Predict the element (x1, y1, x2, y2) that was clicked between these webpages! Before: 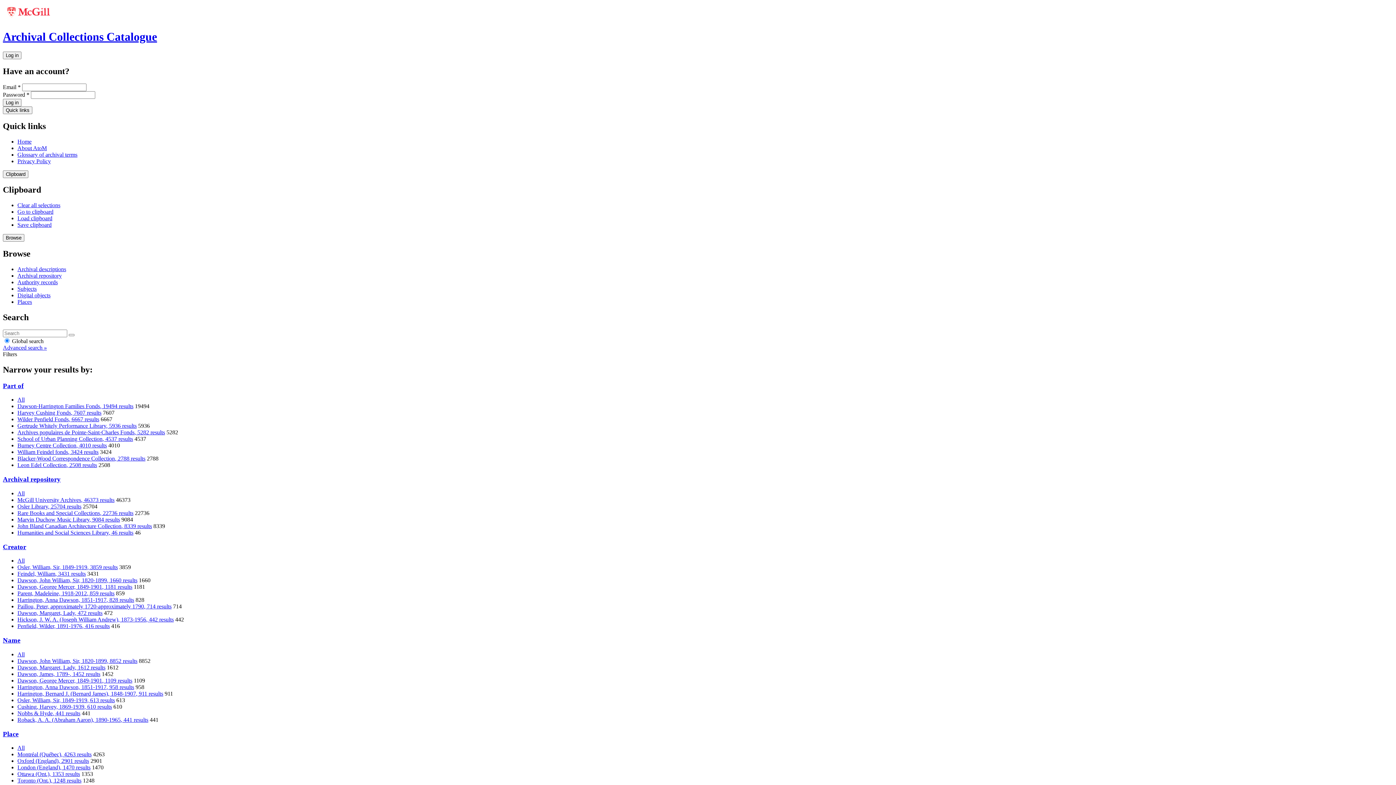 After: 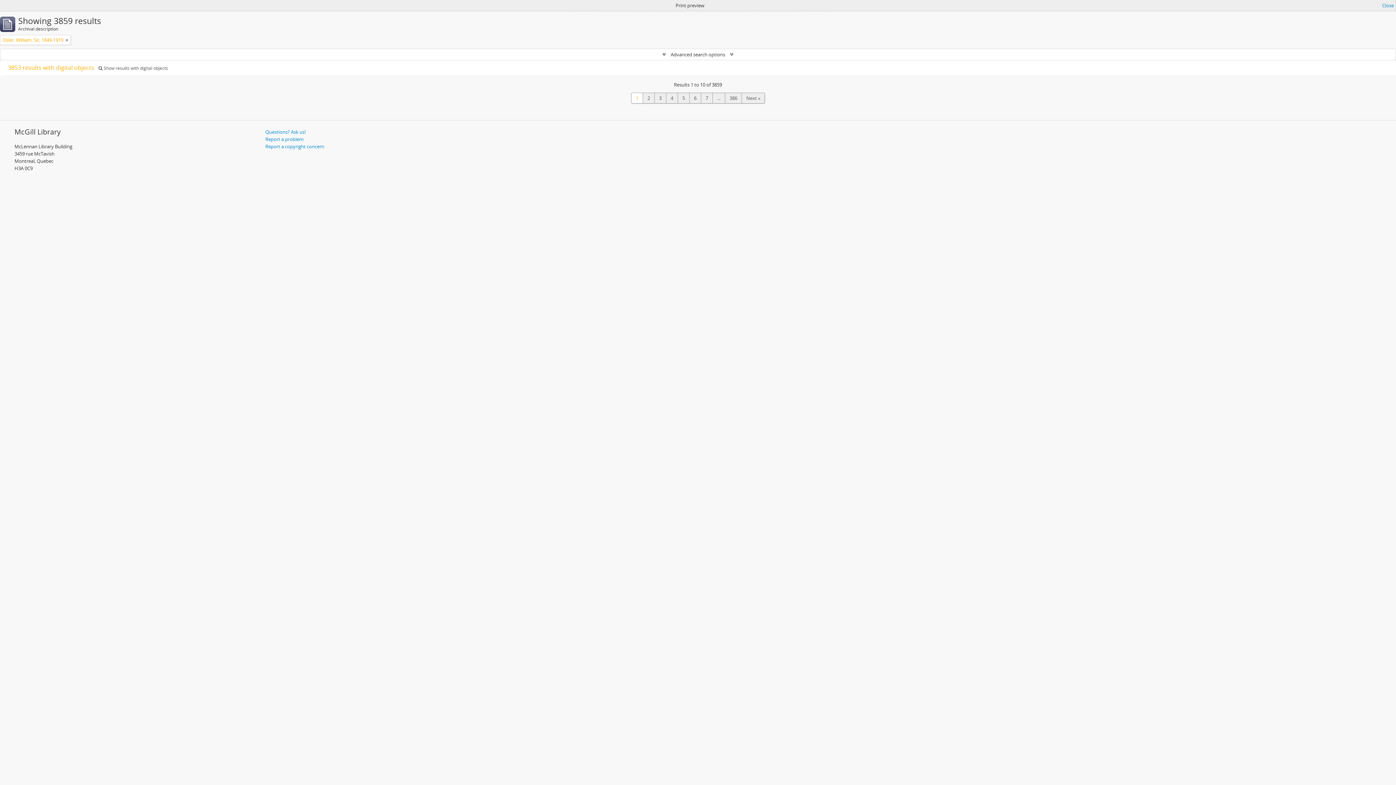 Action: label: Osler, William, Sir, 1849-1919, 3859 results bbox: (17, 564, 117, 570)